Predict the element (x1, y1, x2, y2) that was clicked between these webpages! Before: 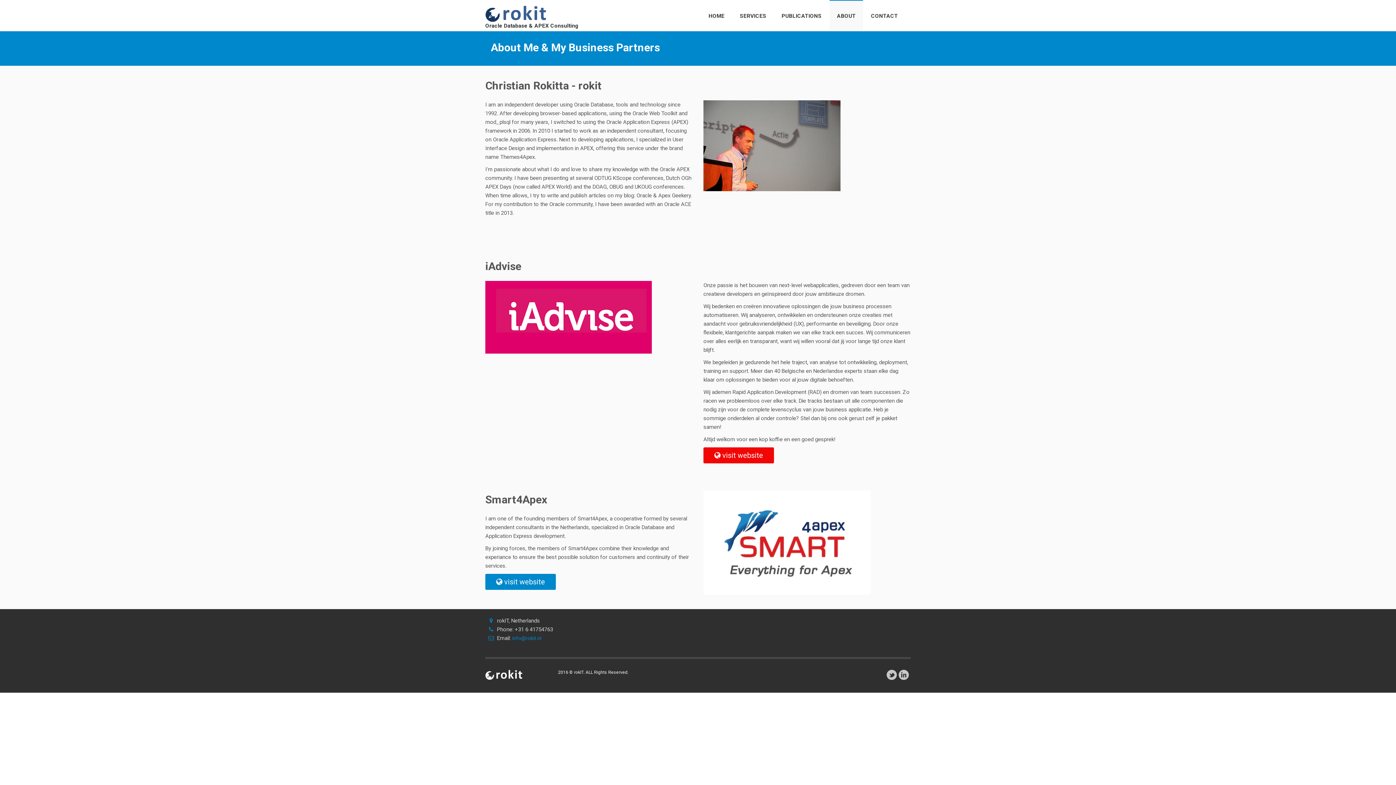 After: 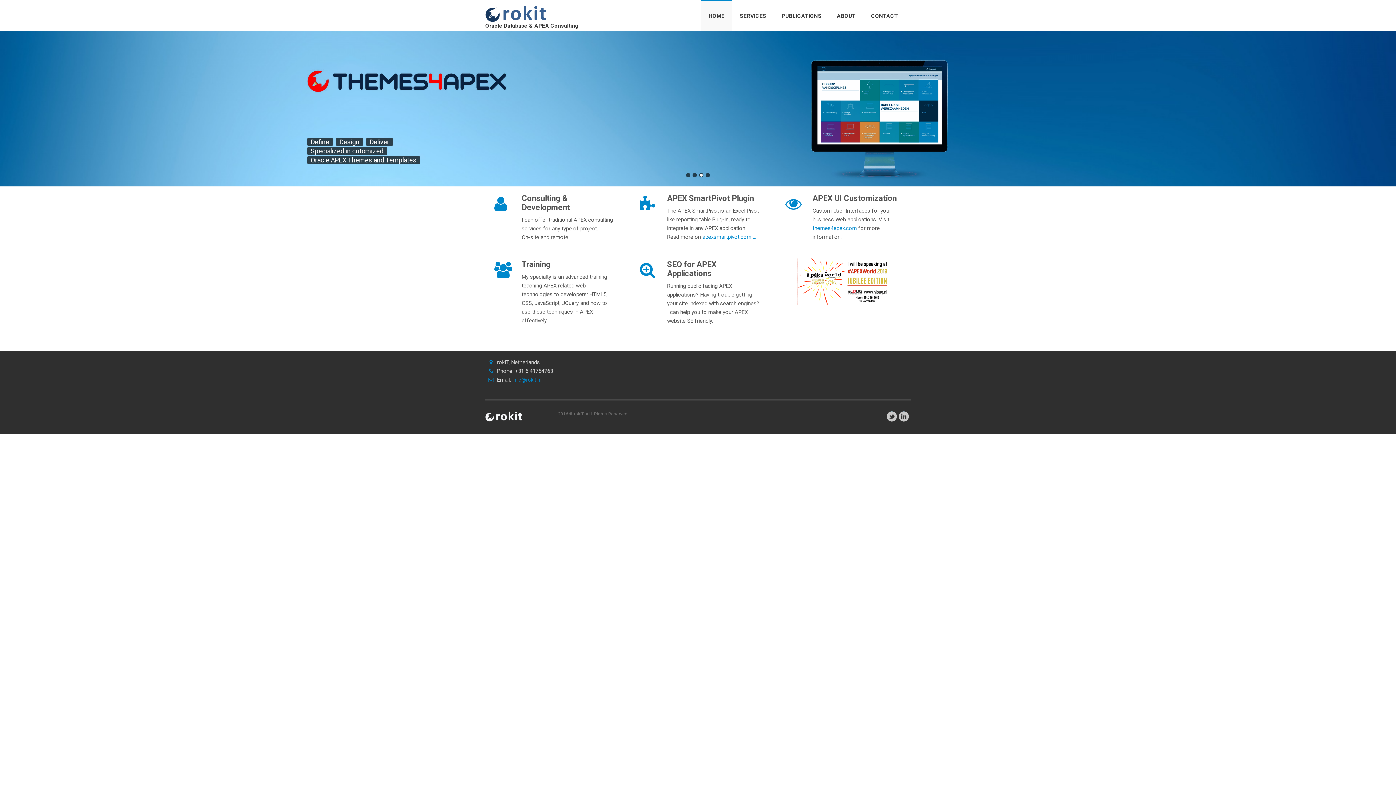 Action: bbox: (485, 672, 529, 677)